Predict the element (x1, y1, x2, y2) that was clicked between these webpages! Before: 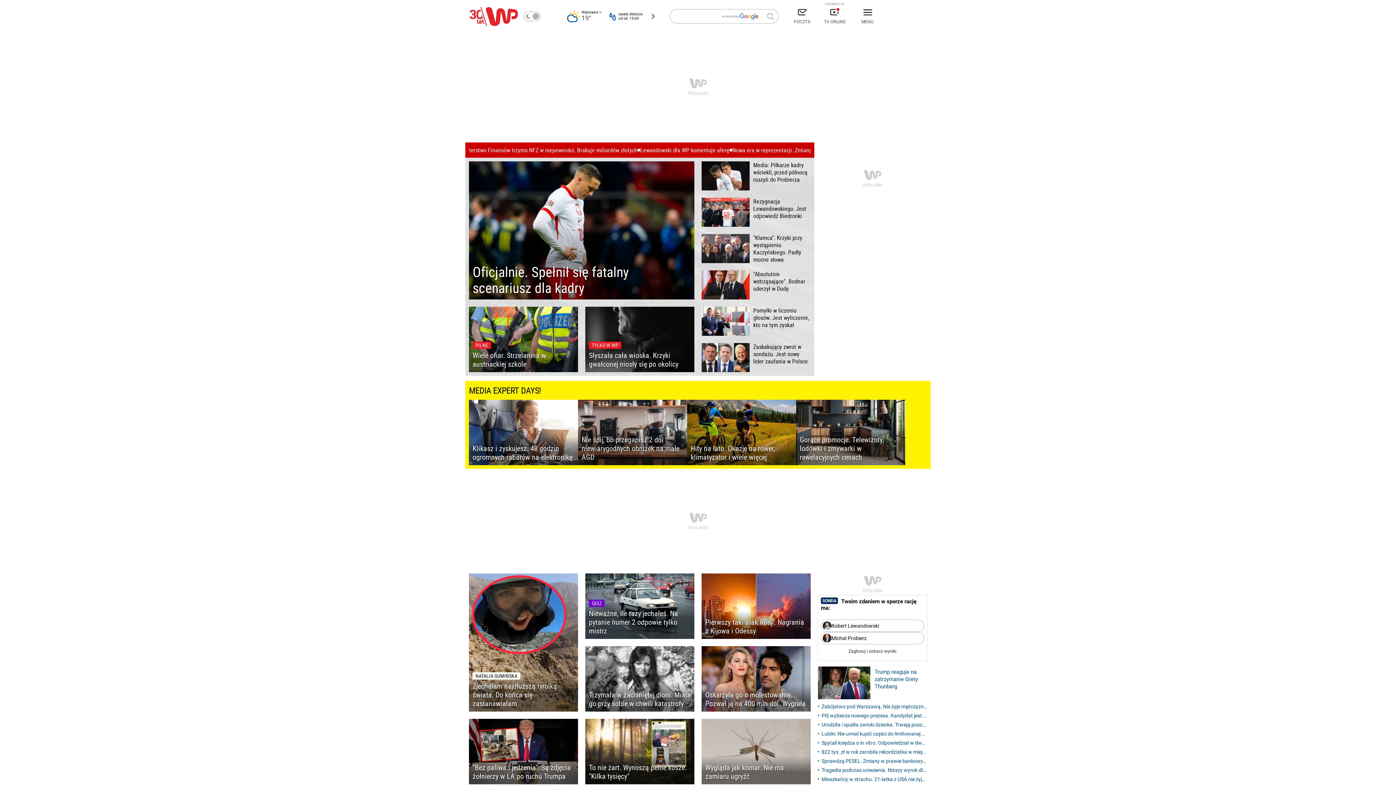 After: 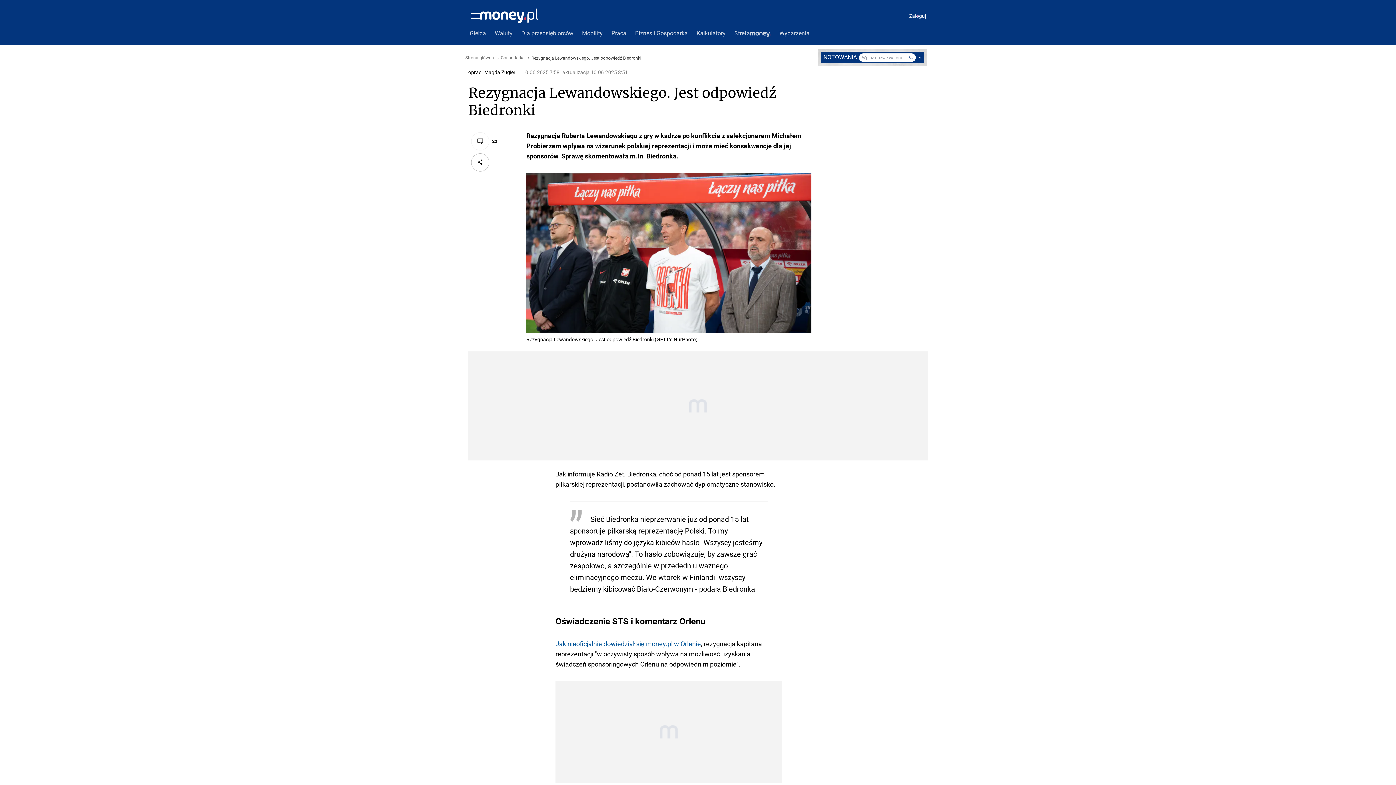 Action: bbox: (701, 197, 810, 226) label: Rezygnacja Lewandowskiego. Jest odpowiedź Biedronki